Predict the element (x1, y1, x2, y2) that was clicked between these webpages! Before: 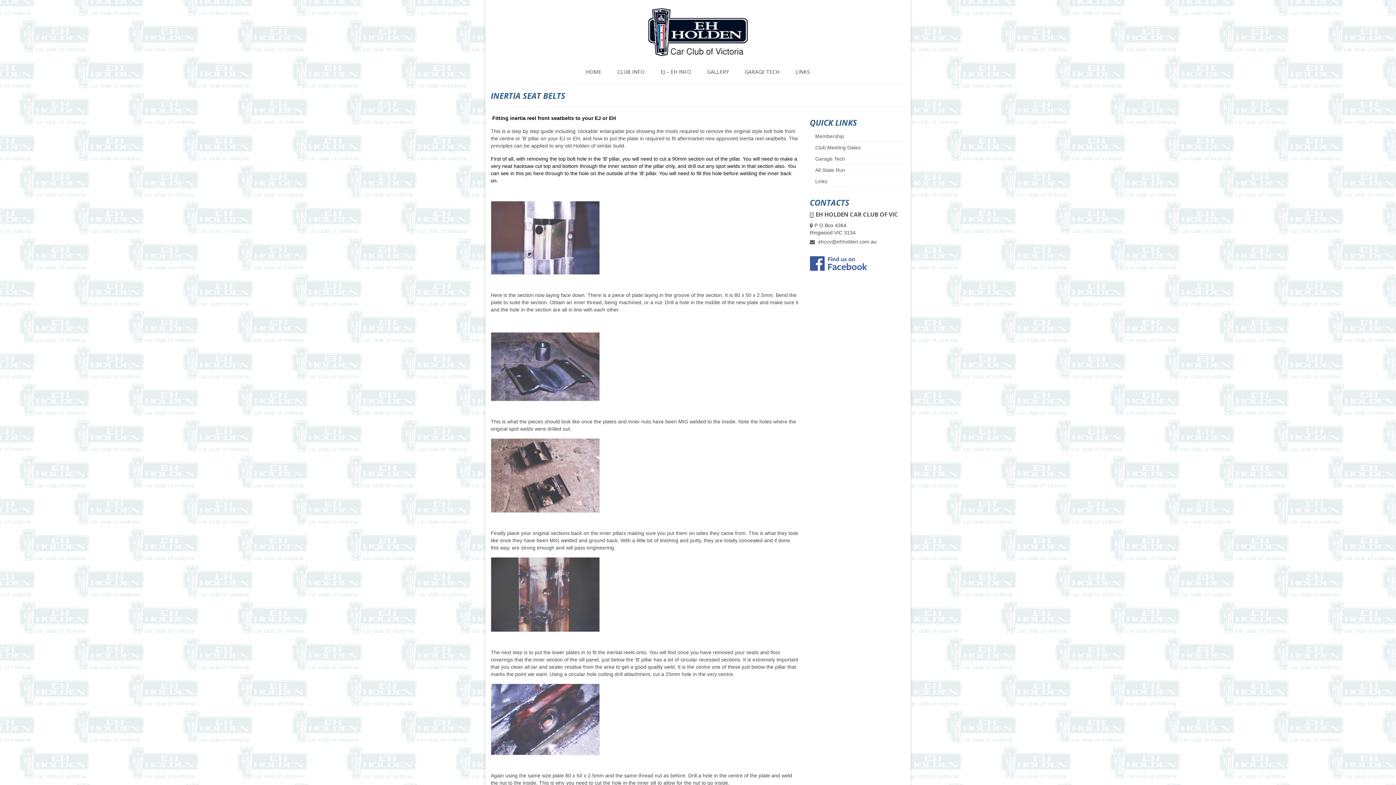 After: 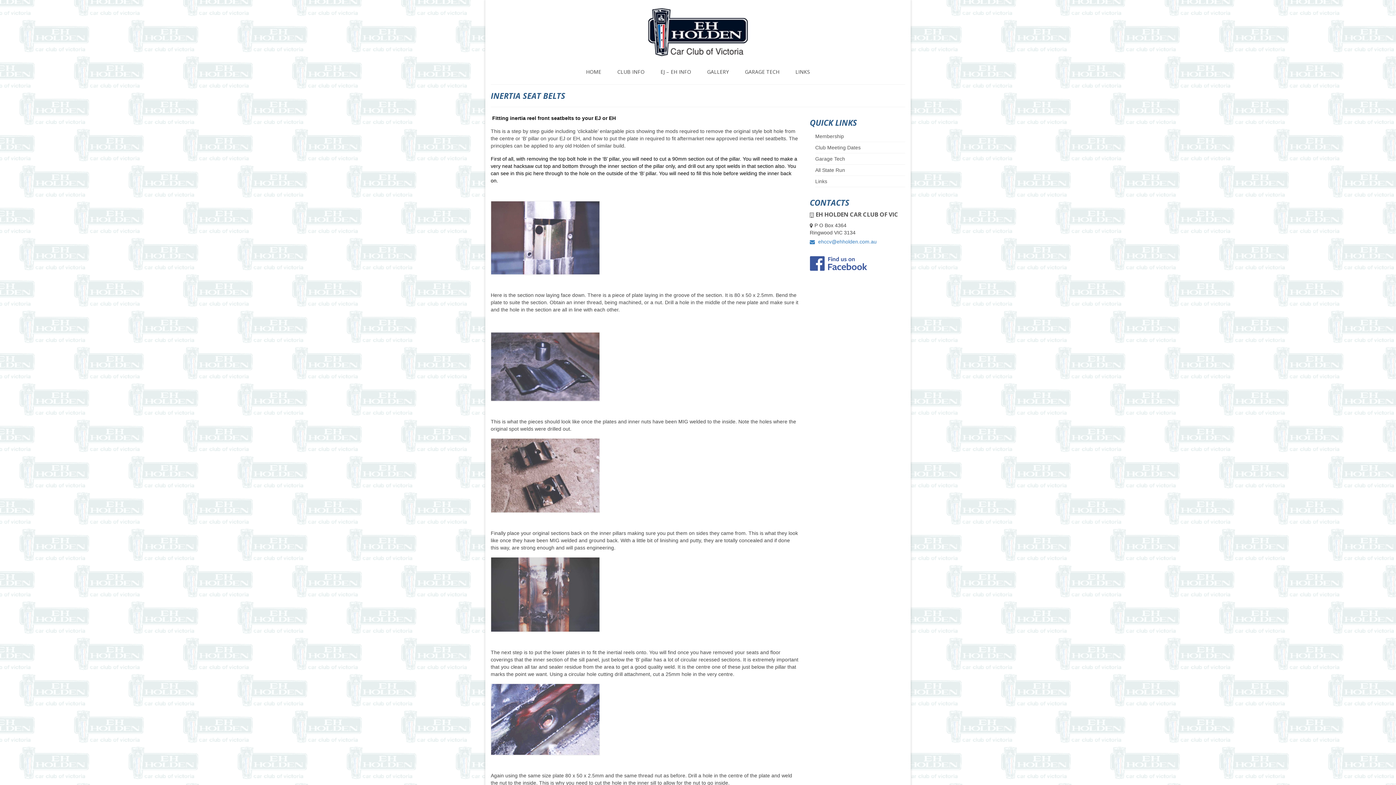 Action: label:  ehccv@ehholden.com.au bbox: (810, 238, 876, 244)